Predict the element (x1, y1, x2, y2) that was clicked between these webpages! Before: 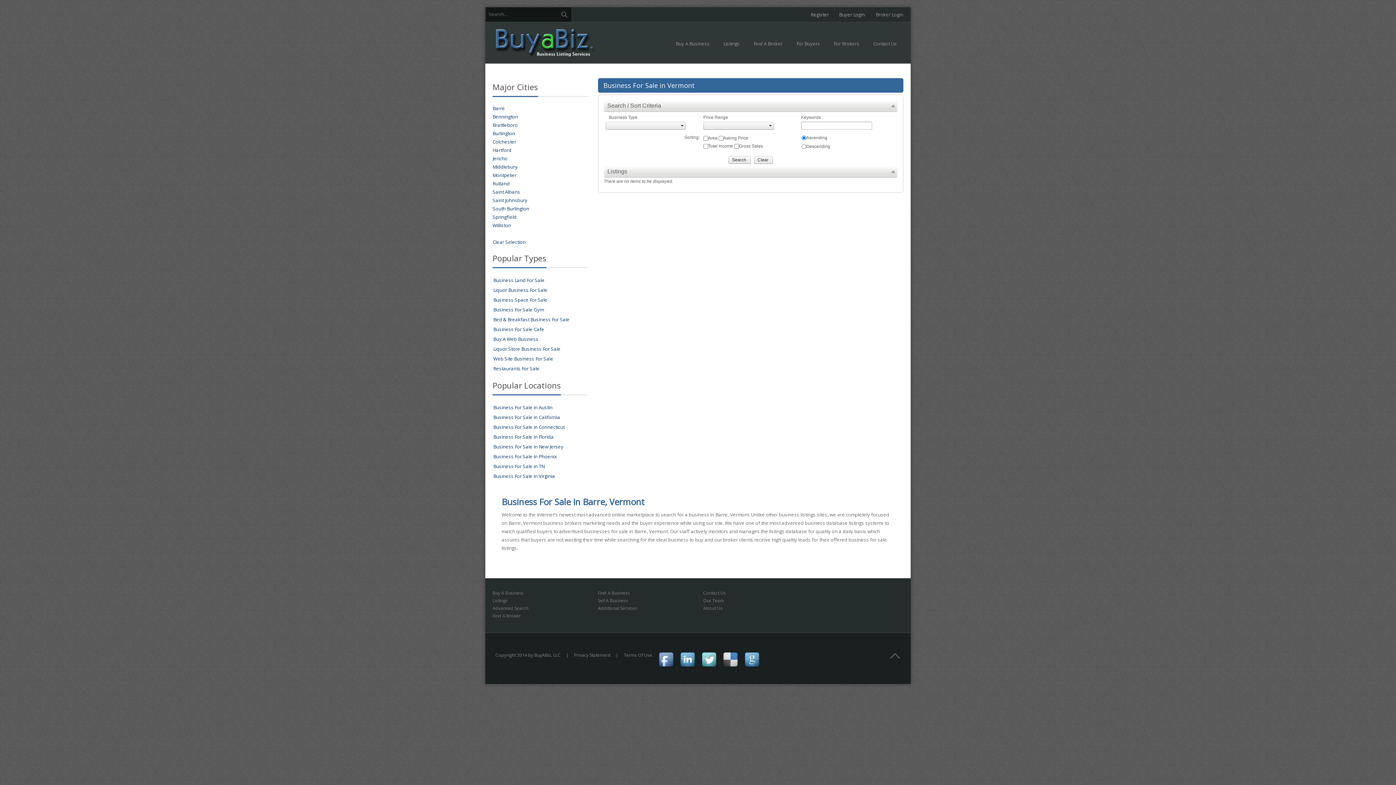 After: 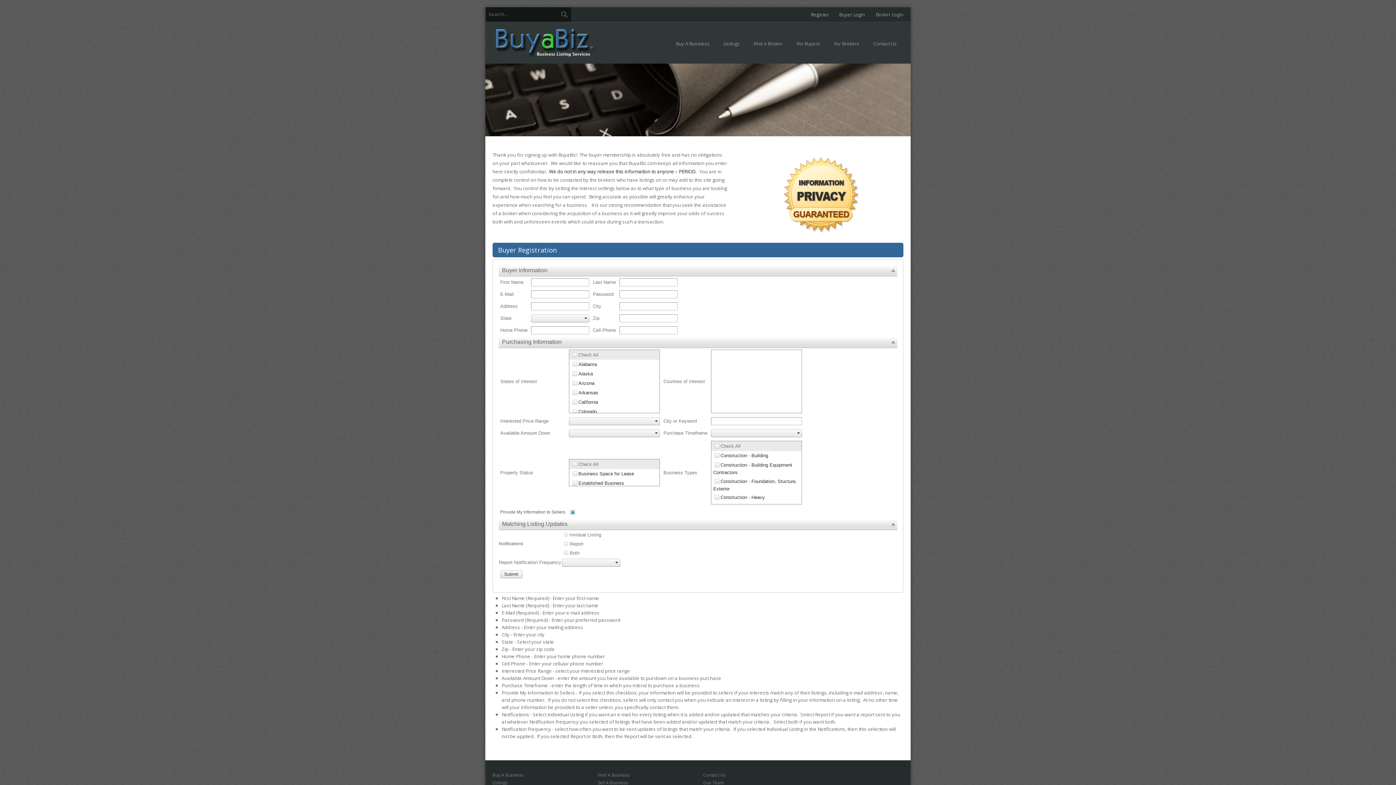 Action: label: Register bbox: (805, 7, 834, 21)